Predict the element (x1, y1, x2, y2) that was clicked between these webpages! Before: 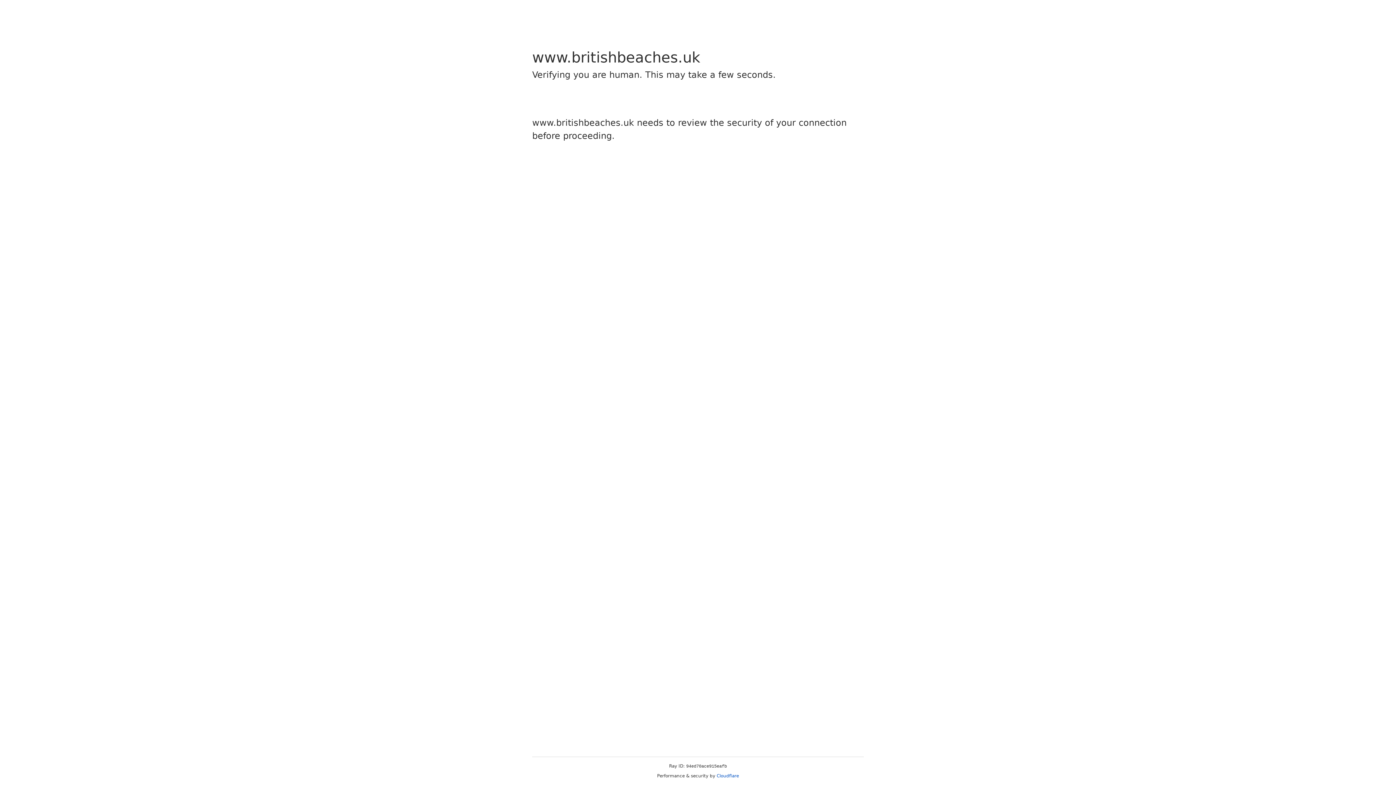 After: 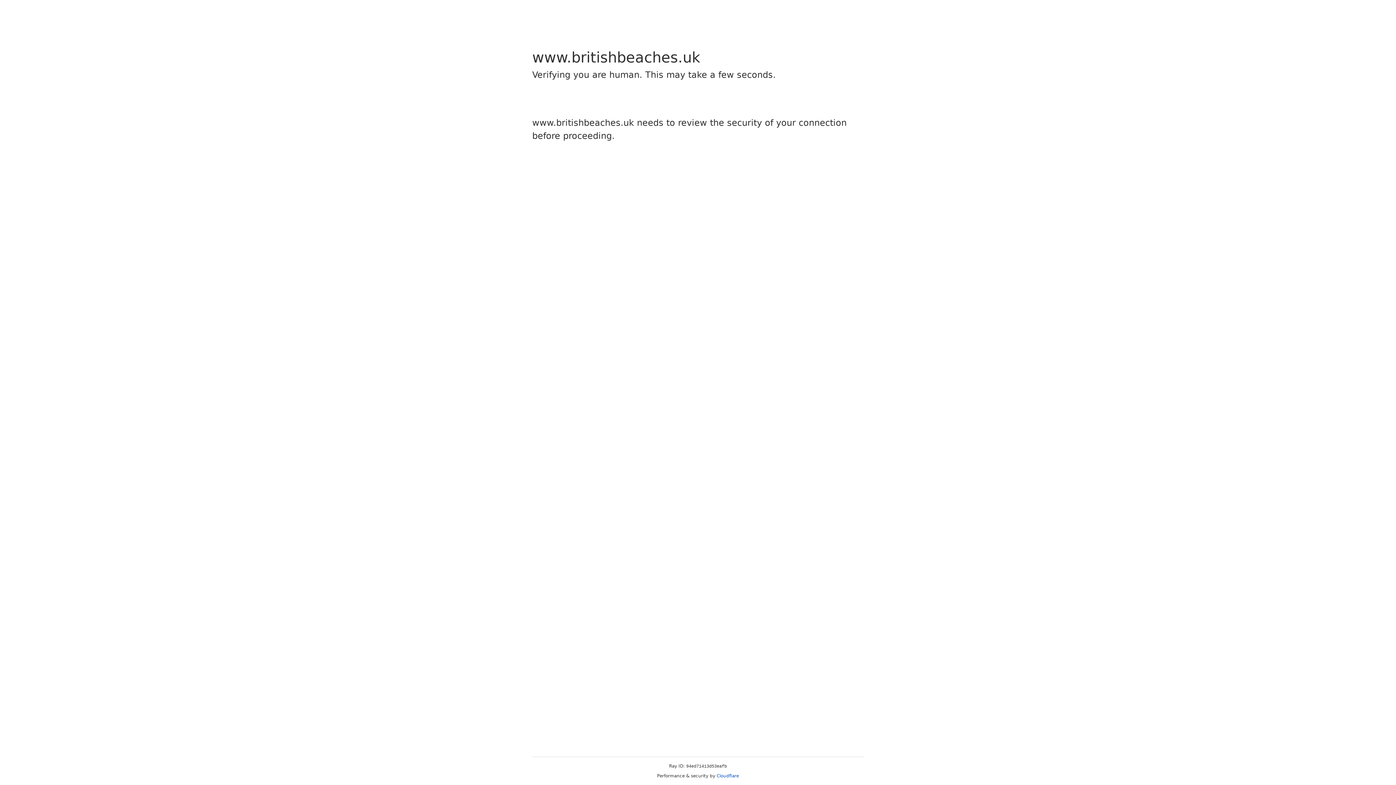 Action: label: Cloudflare bbox: (716, 773, 739, 778)